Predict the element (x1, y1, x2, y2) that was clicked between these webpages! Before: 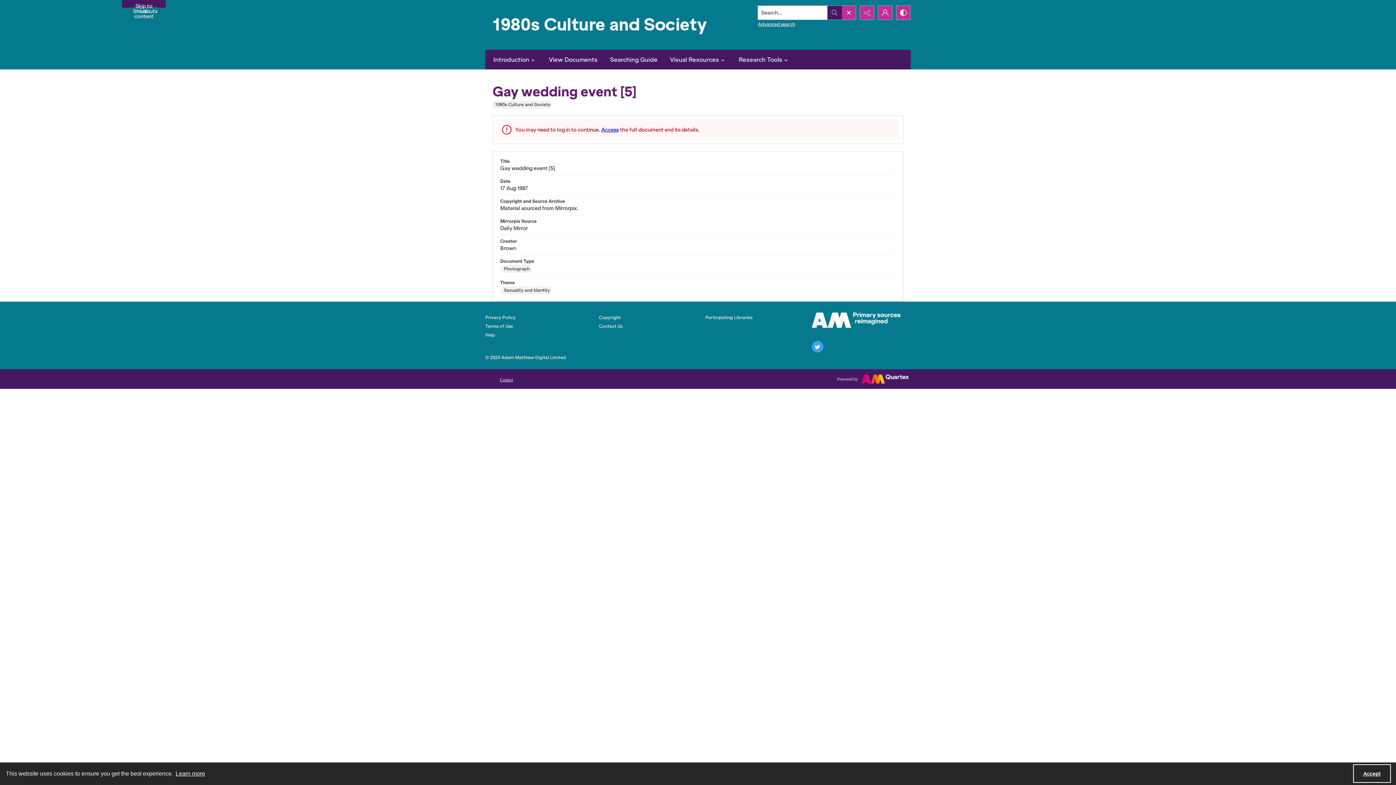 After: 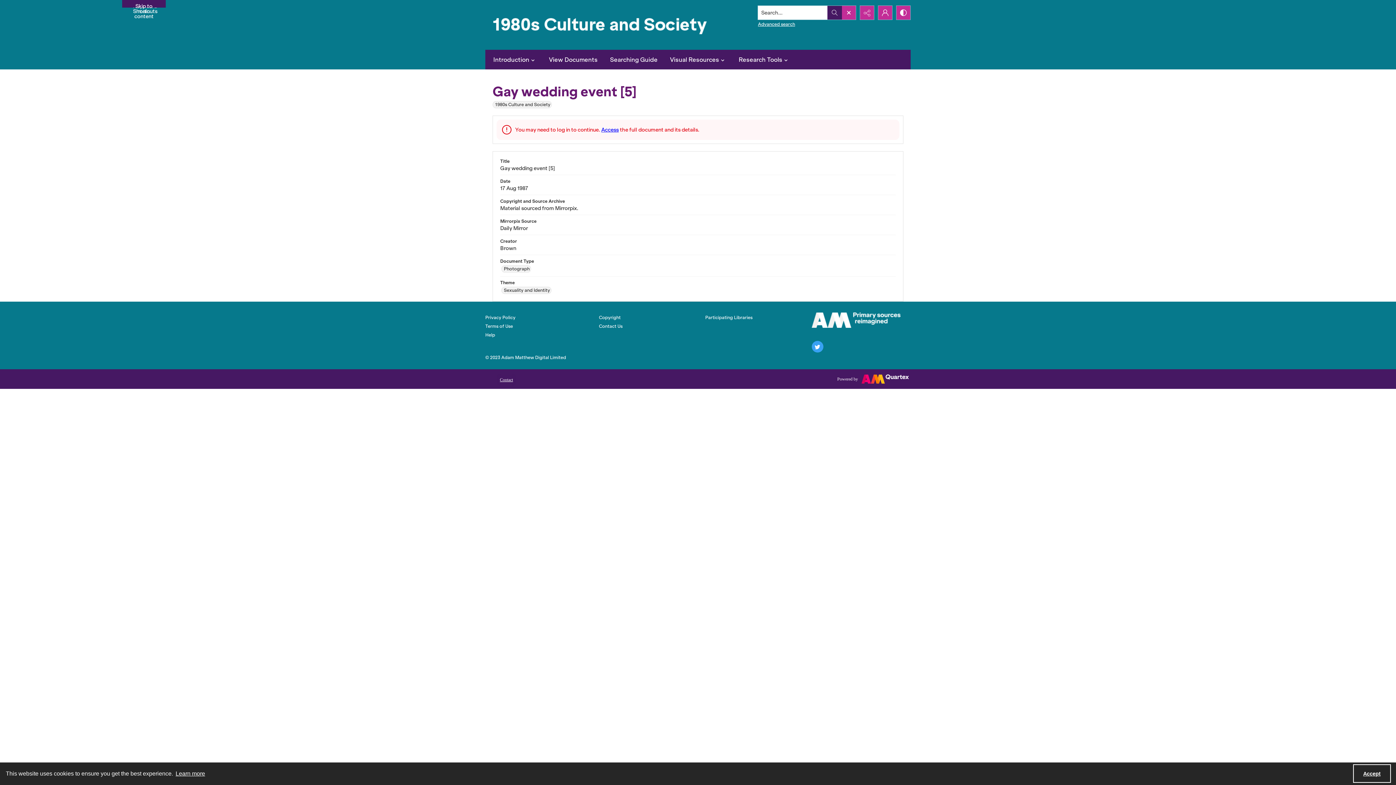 Action: label: Contact bbox: (500, 377, 513, 382)